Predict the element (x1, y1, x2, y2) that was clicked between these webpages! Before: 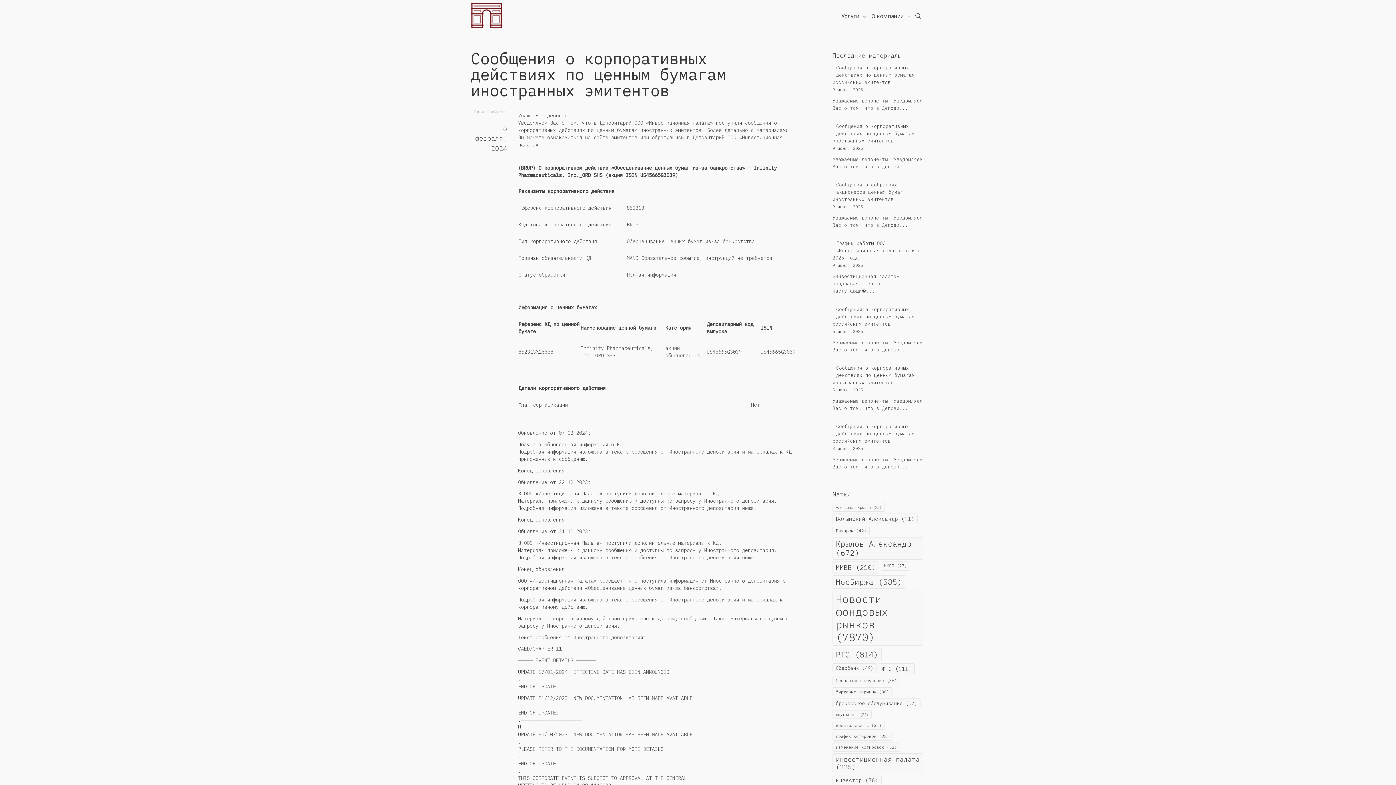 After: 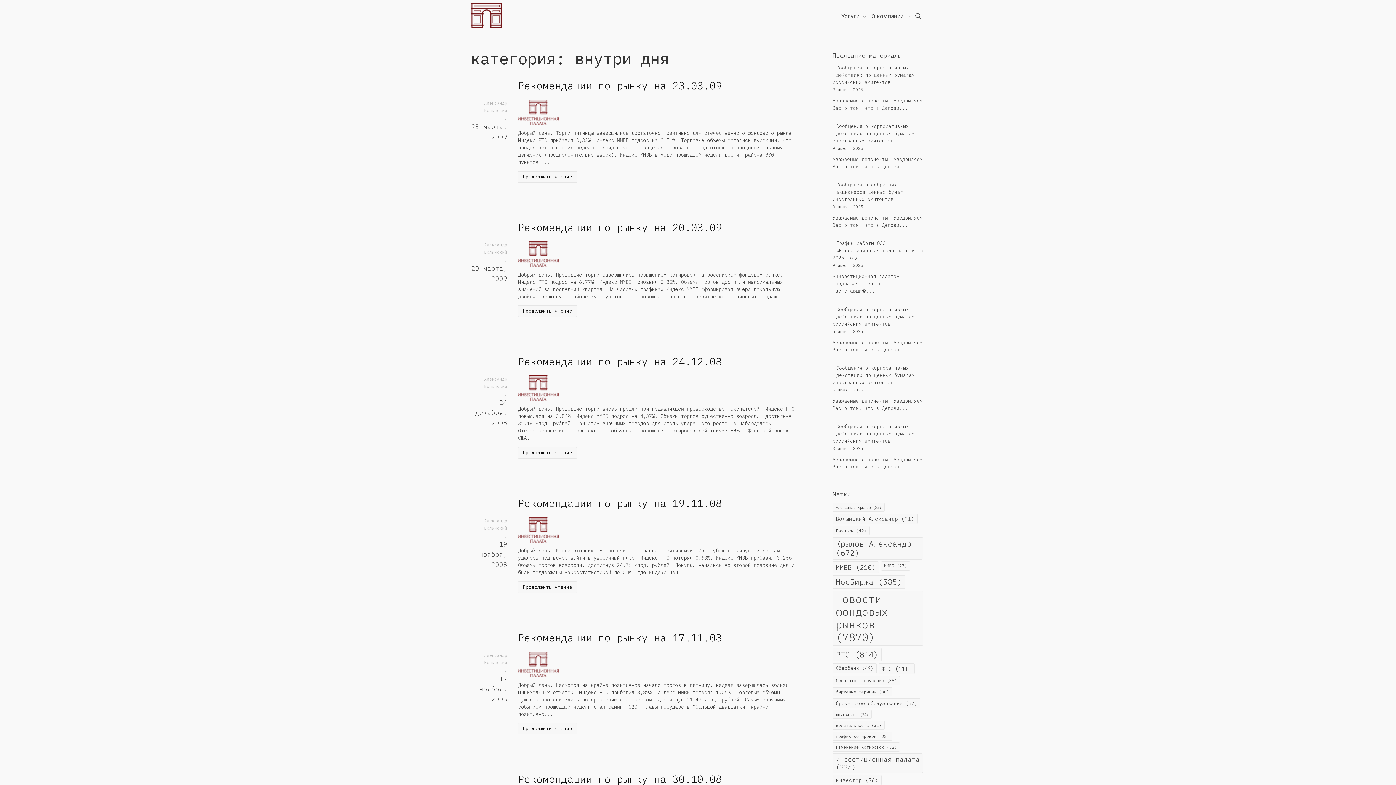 Action: bbox: (832, 710, 872, 719) label: внутри дня (24 элемента)